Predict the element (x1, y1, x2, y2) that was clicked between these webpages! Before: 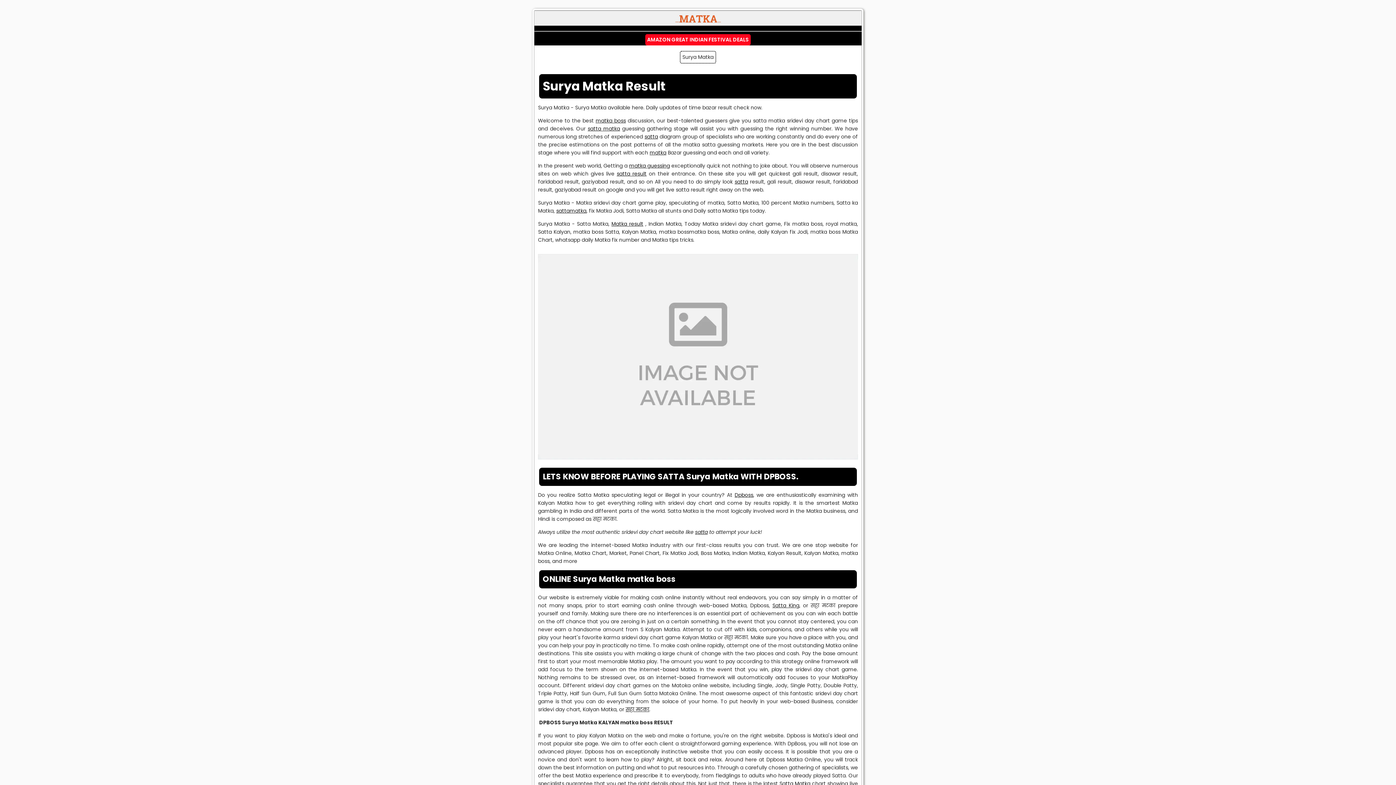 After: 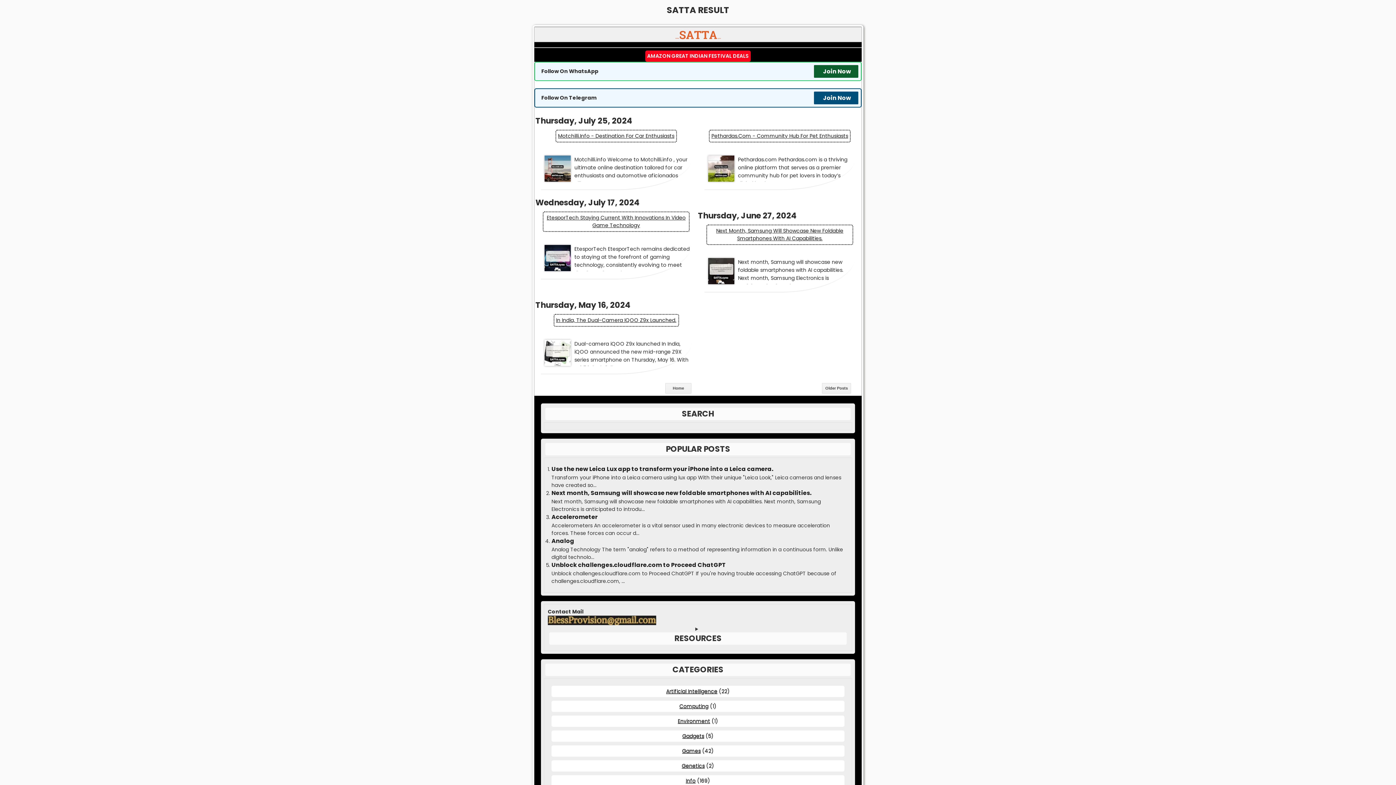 Action: bbox: (616, 170, 646, 177) label: satta result